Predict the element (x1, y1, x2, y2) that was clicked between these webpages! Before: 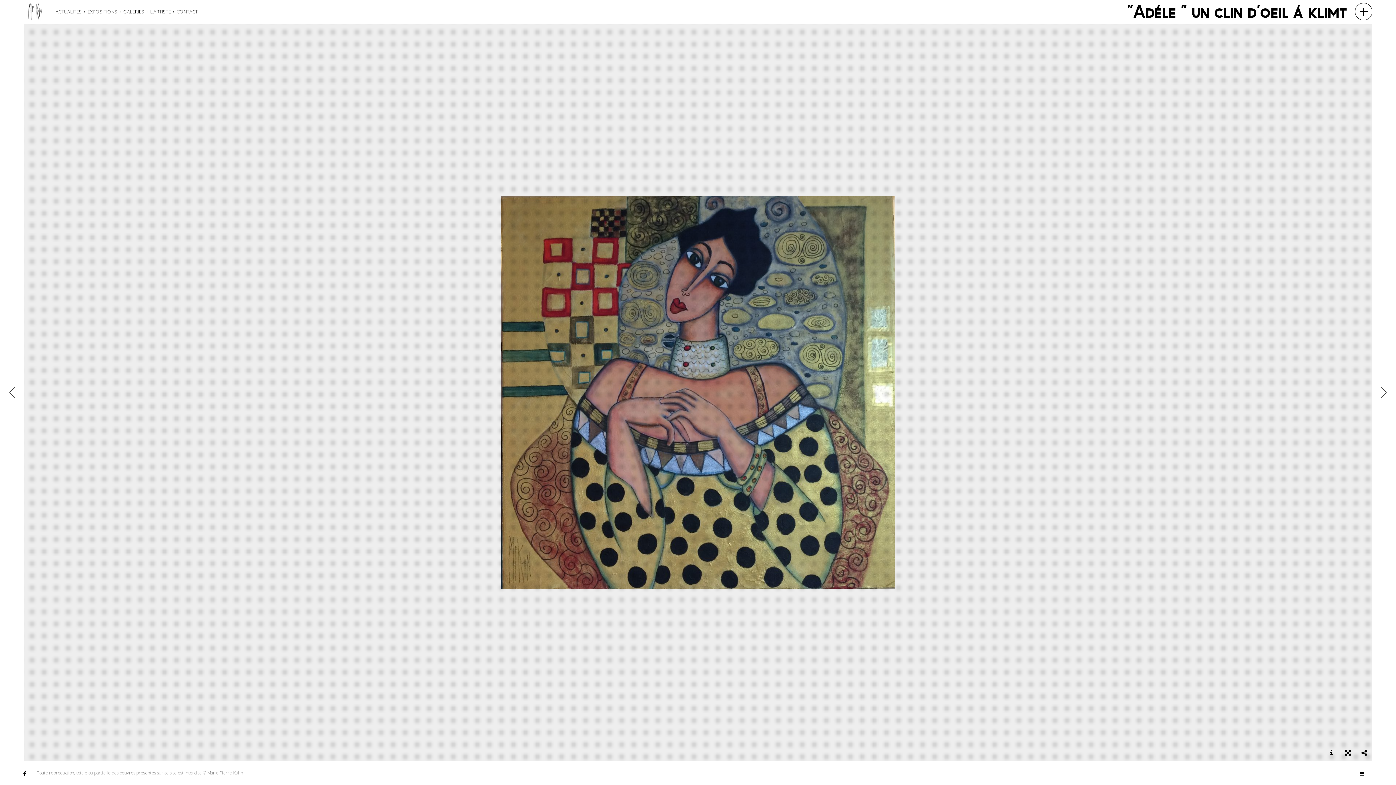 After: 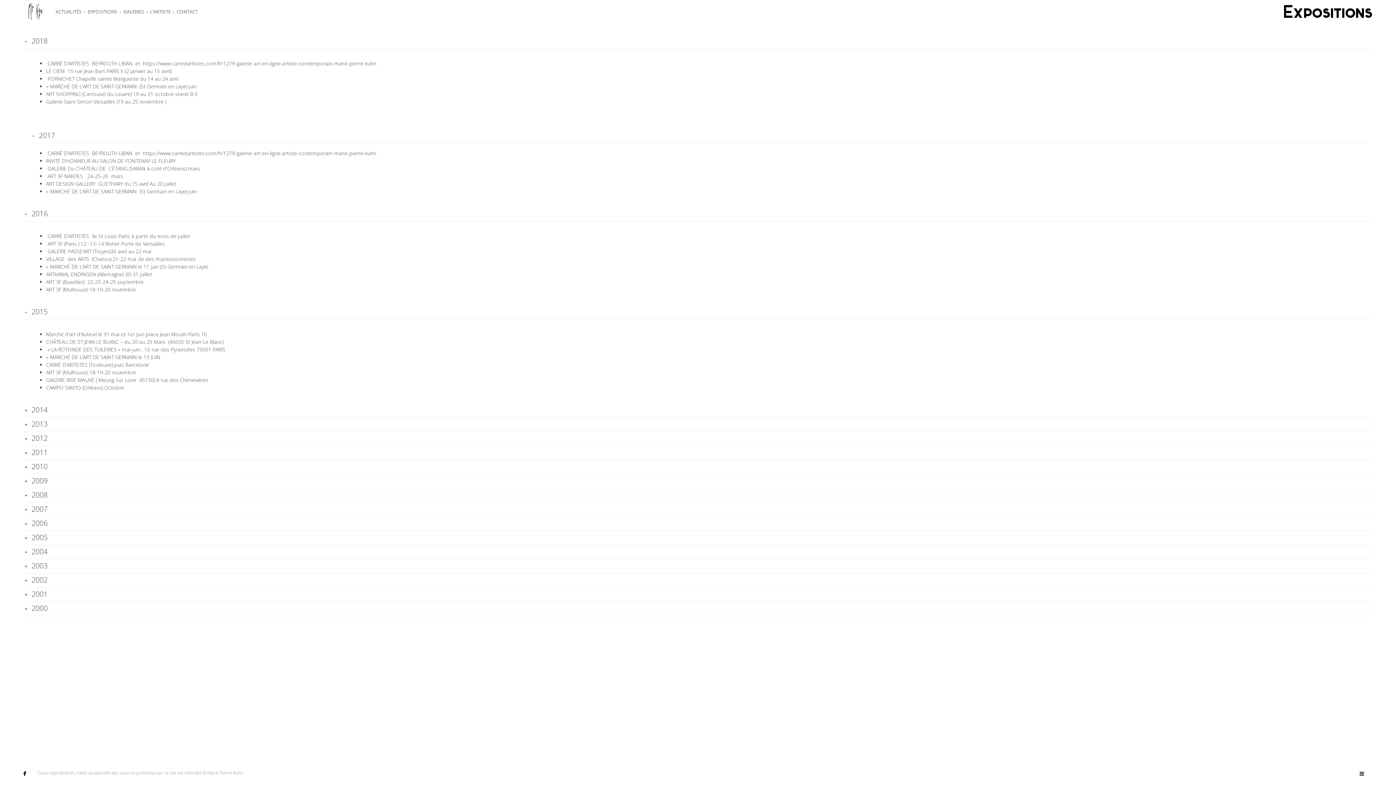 Action: label: EXPOSITIONS bbox: (84, 0, 120, 23)